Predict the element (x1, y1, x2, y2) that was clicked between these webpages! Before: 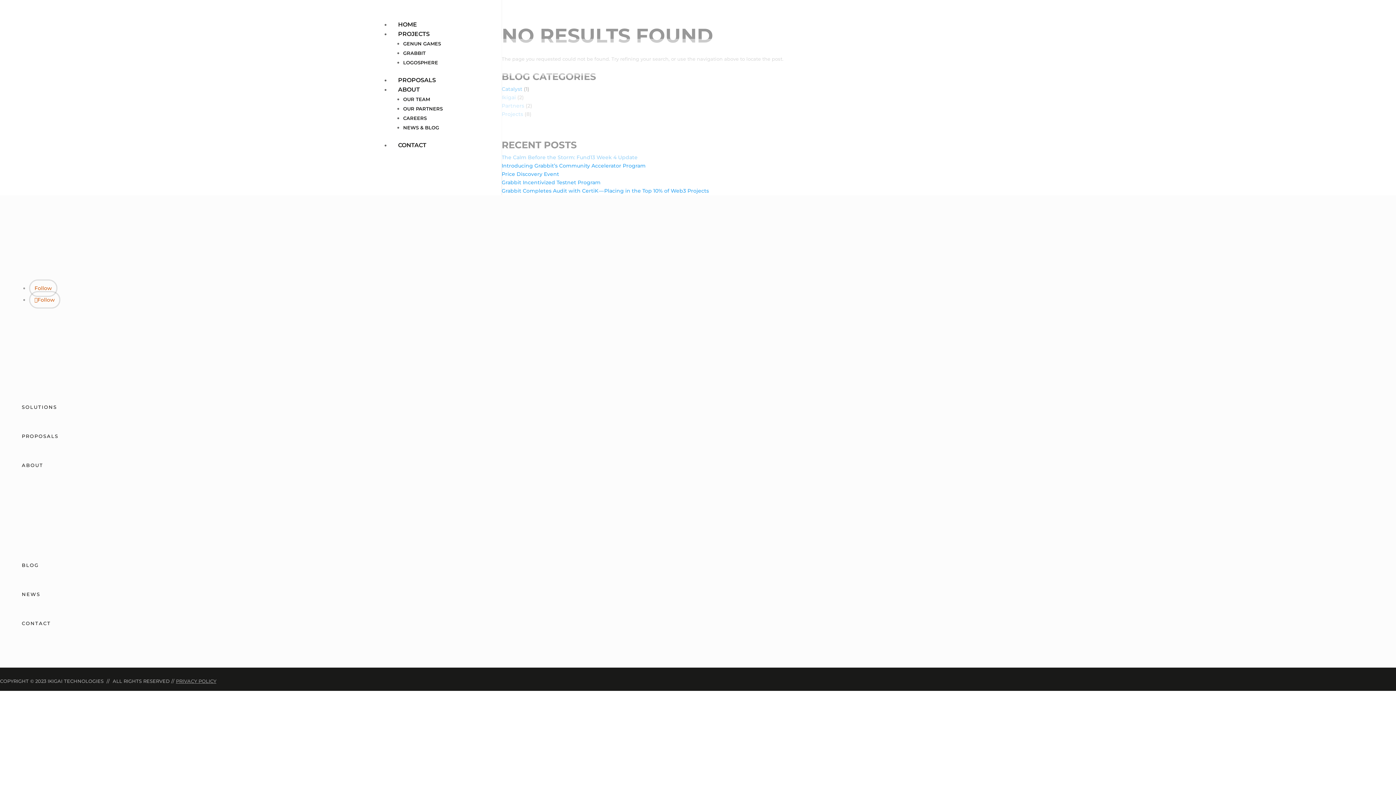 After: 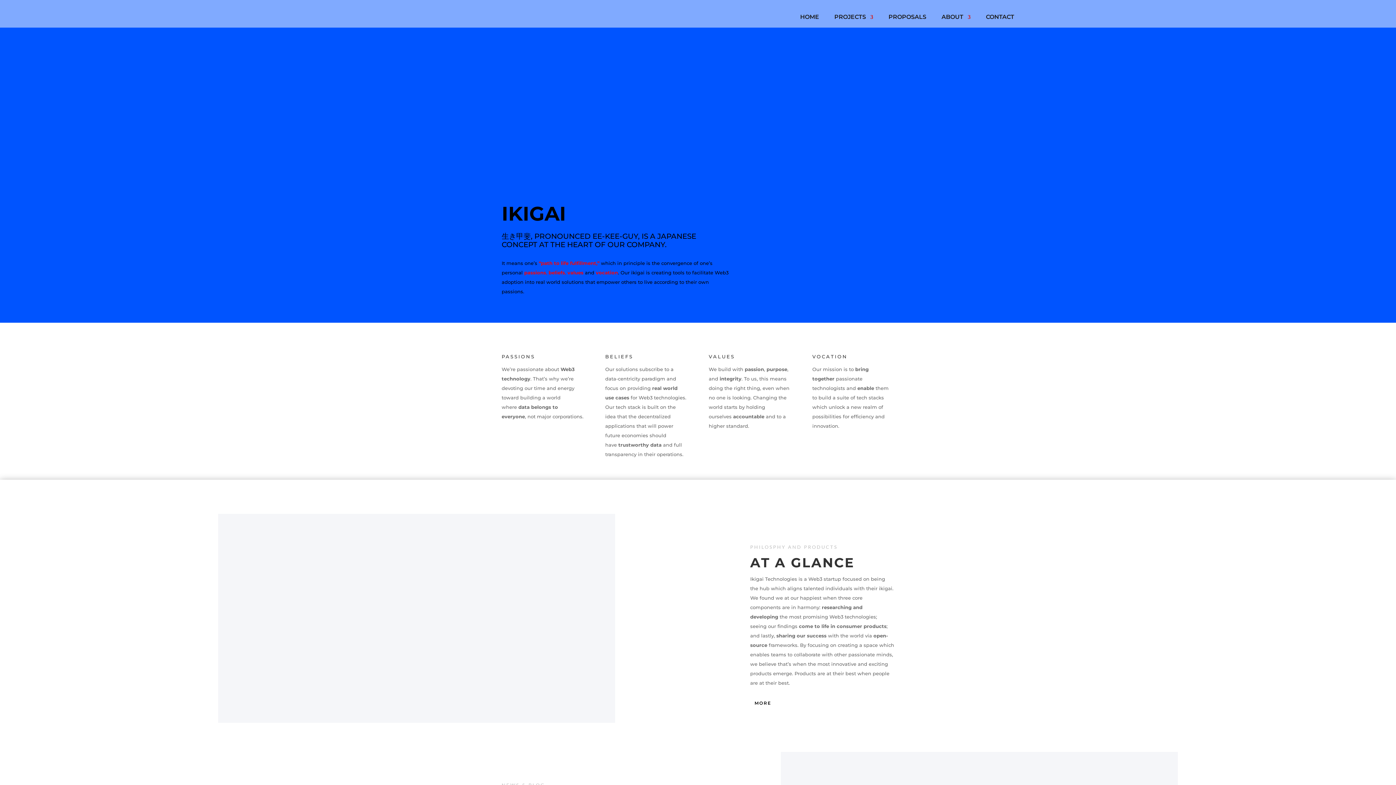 Action: bbox: (398, 20, 417, 27) label: HOME